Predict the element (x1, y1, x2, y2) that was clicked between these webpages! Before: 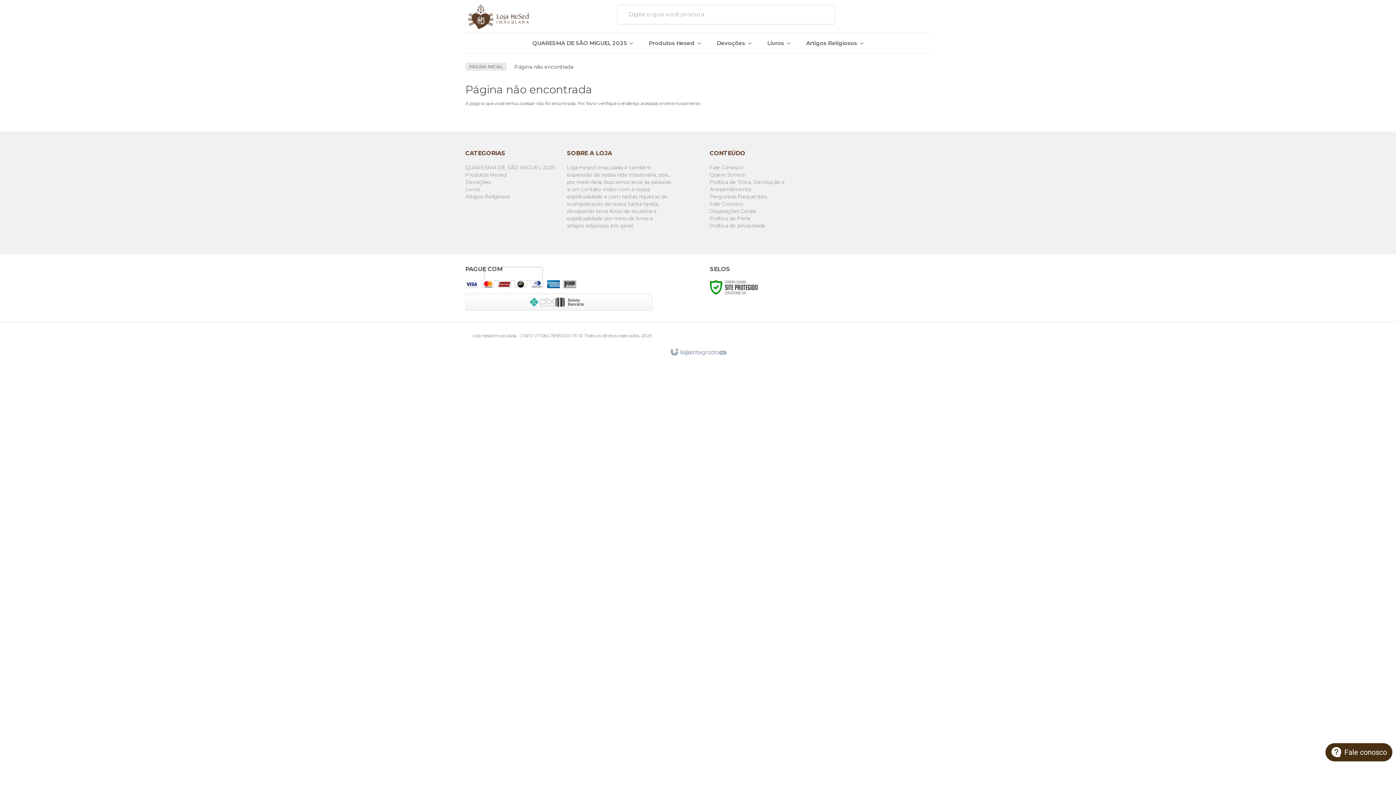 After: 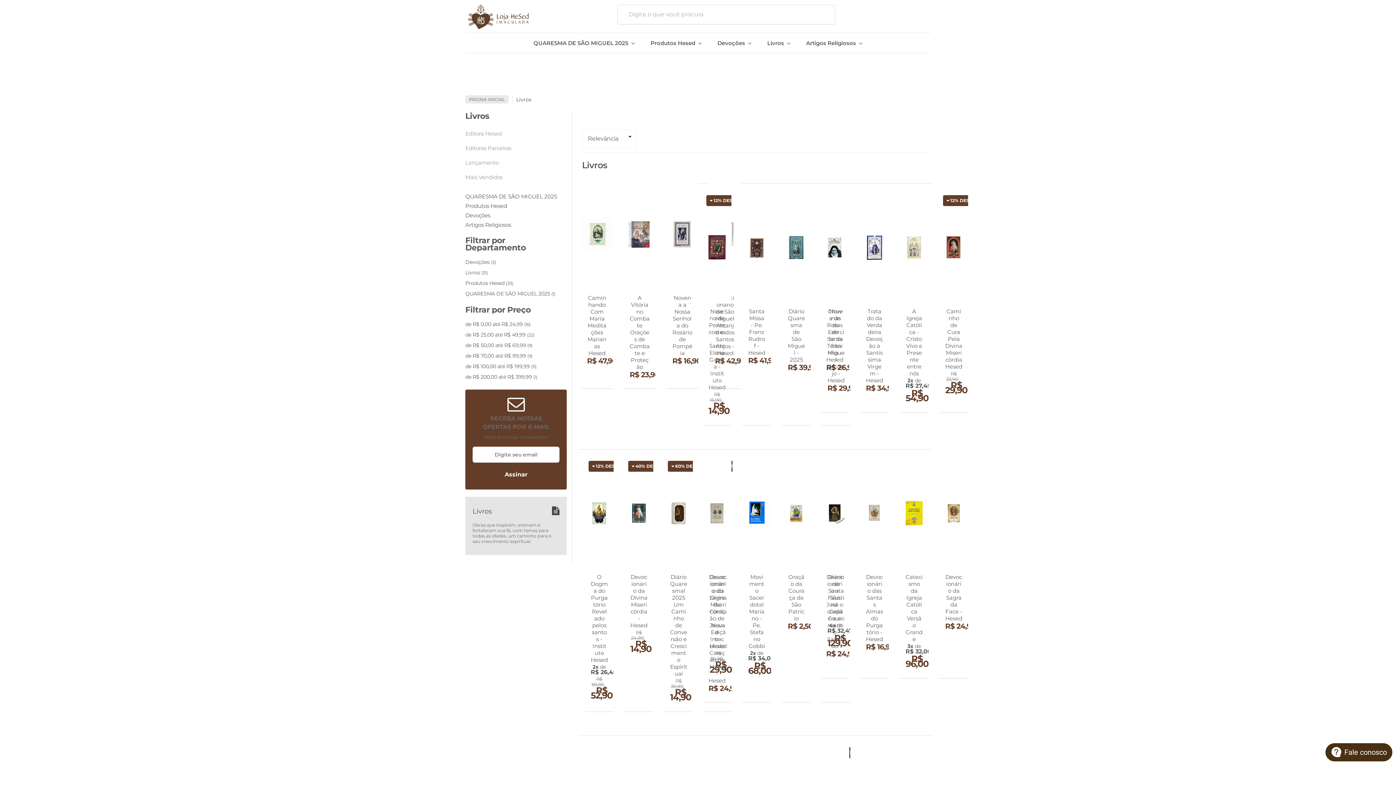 Action: bbox: (465, 186, 480, 192) label: Livros